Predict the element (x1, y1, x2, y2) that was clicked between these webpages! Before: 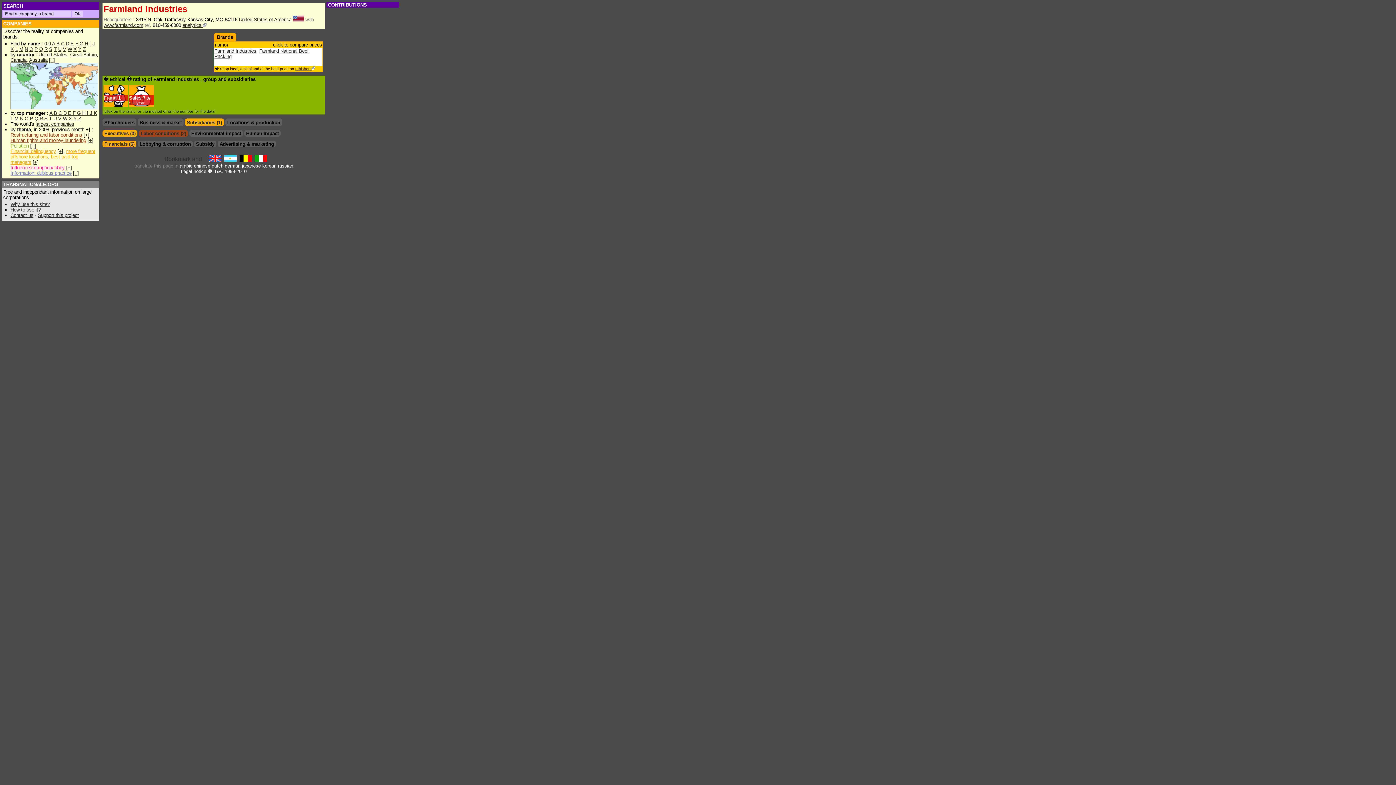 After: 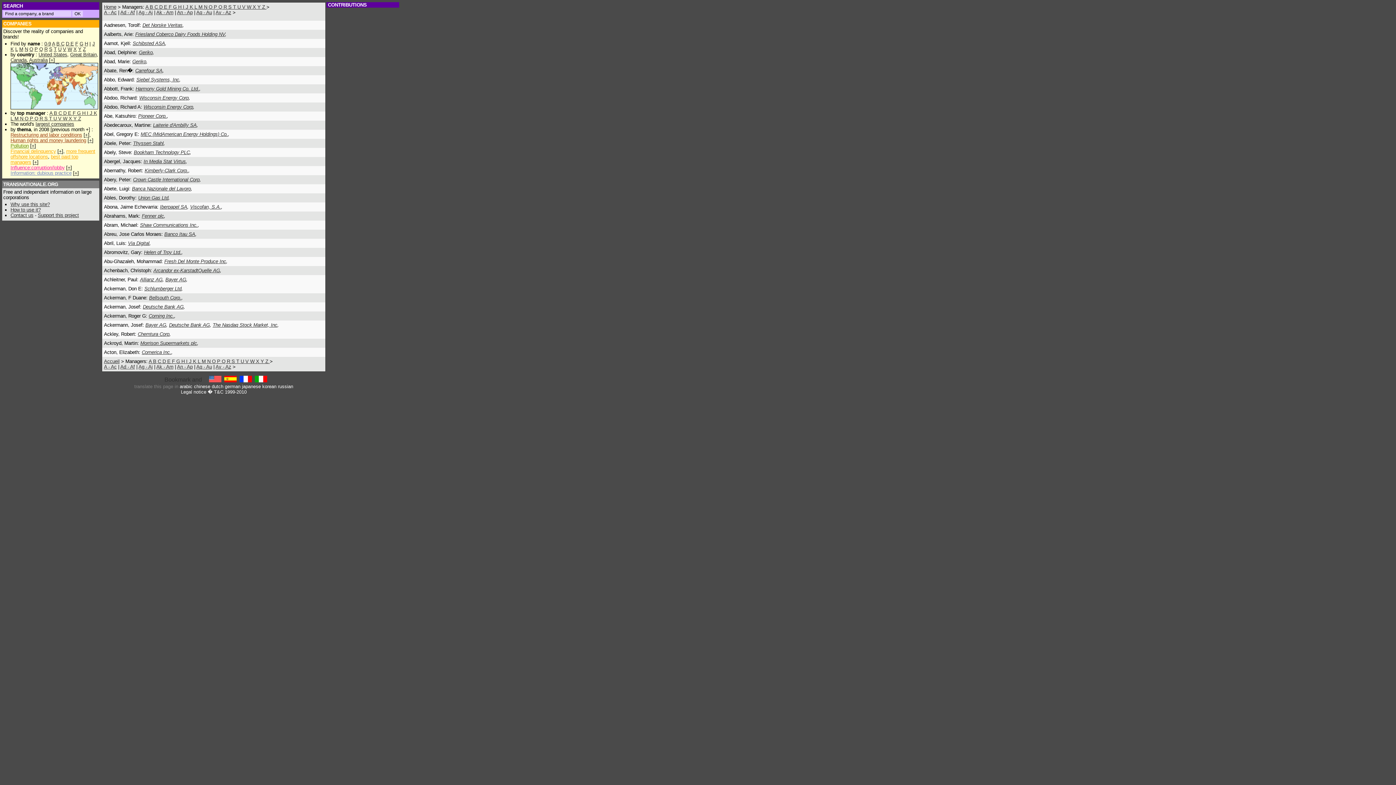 Action: label: A  bbox: (49, 110, 53, 116)